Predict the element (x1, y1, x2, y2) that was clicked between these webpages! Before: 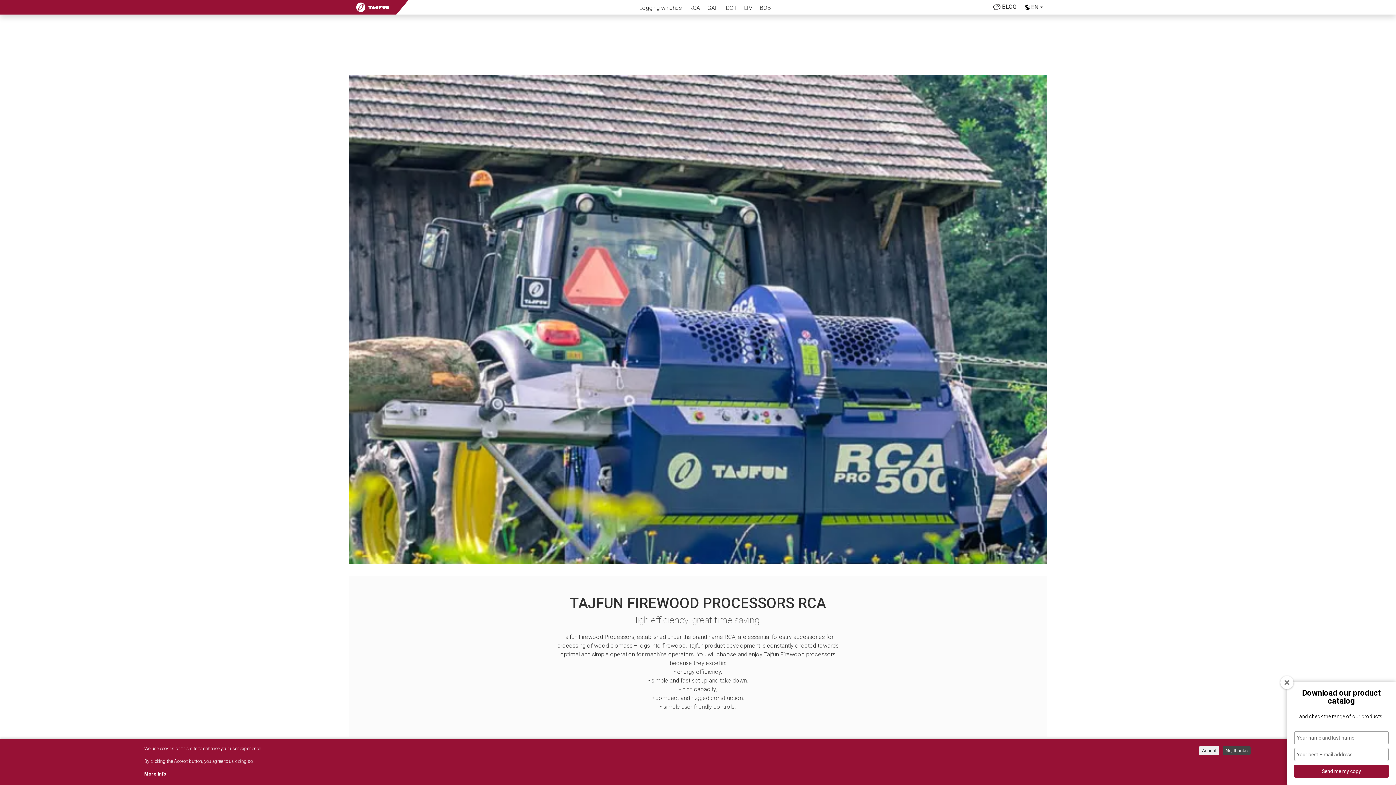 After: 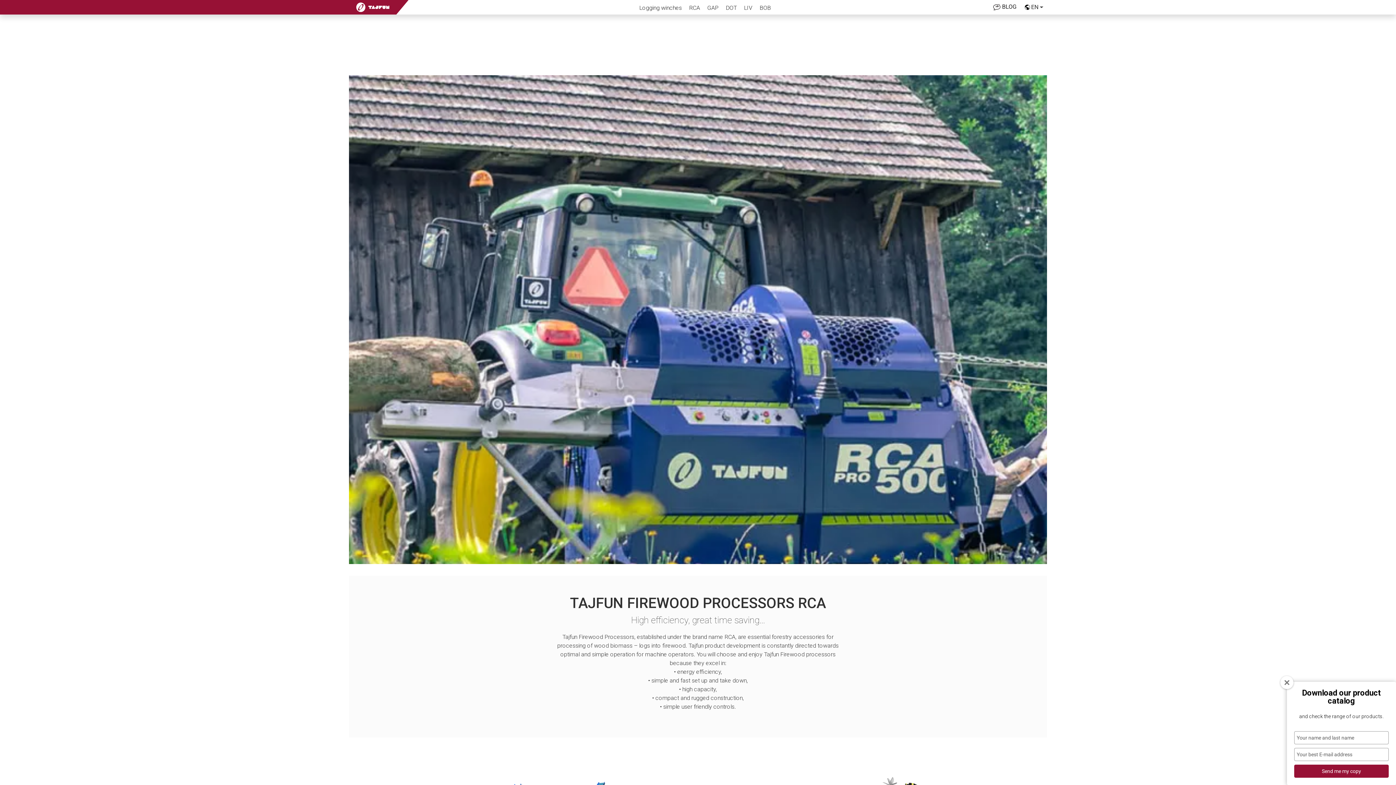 Action: label: No, thanks bbox: (1222, 746, 1250, 755)